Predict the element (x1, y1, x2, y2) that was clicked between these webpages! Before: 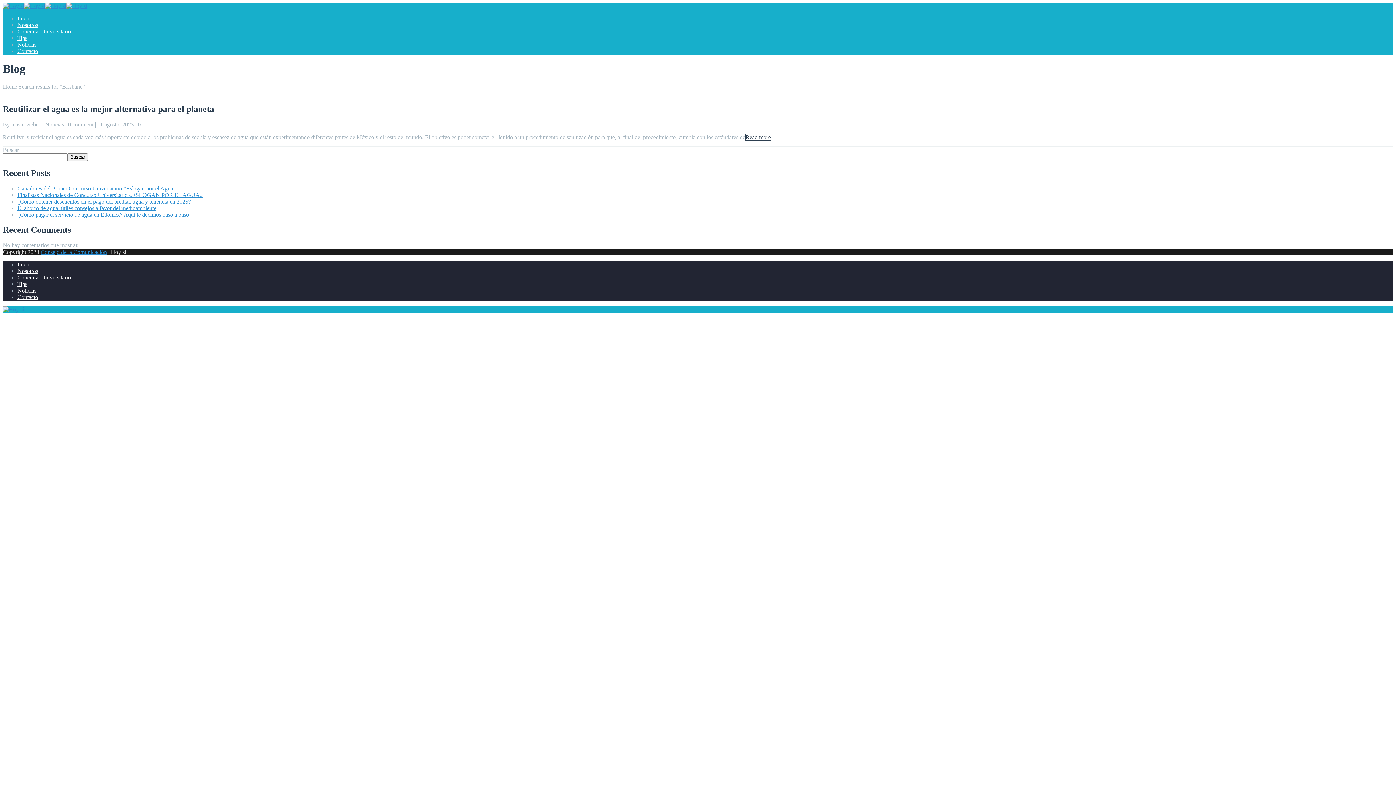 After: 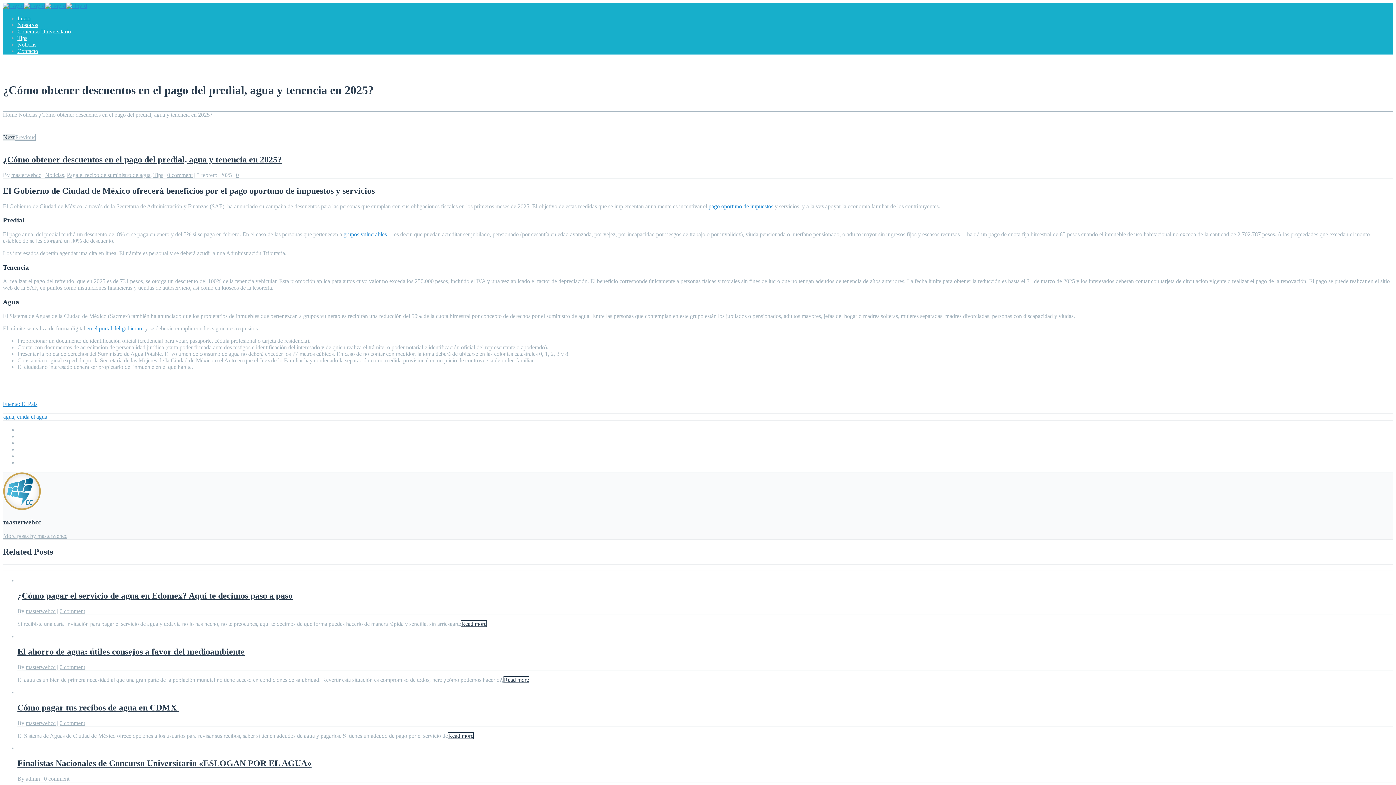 Action: label: ¿Cómo obtener descuentos en el pago del predial, agua y tenencia en 2025? bbox: (17, 198, 190, 204)